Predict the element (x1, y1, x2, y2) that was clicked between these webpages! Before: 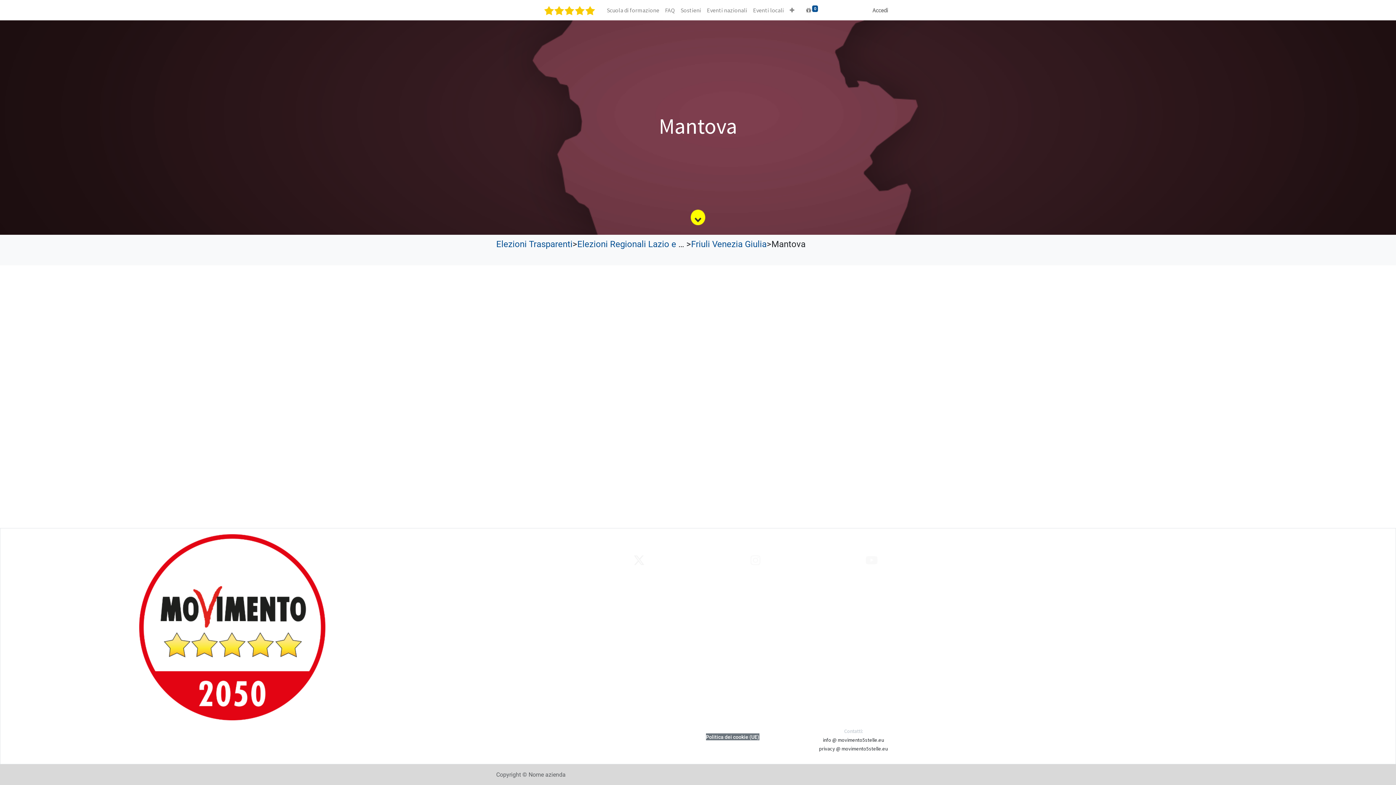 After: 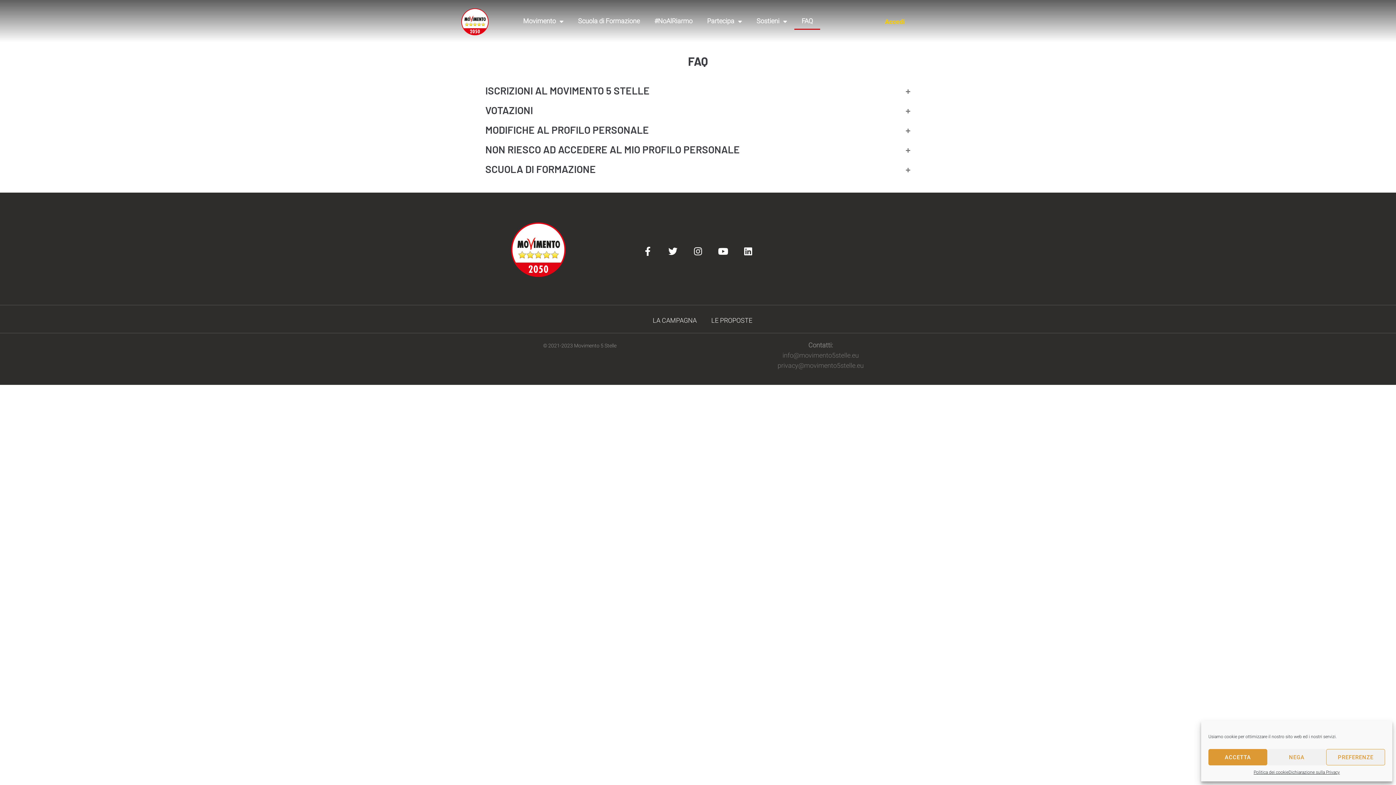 Action: bbox: (662, 2, 677, 17) label: FAQ